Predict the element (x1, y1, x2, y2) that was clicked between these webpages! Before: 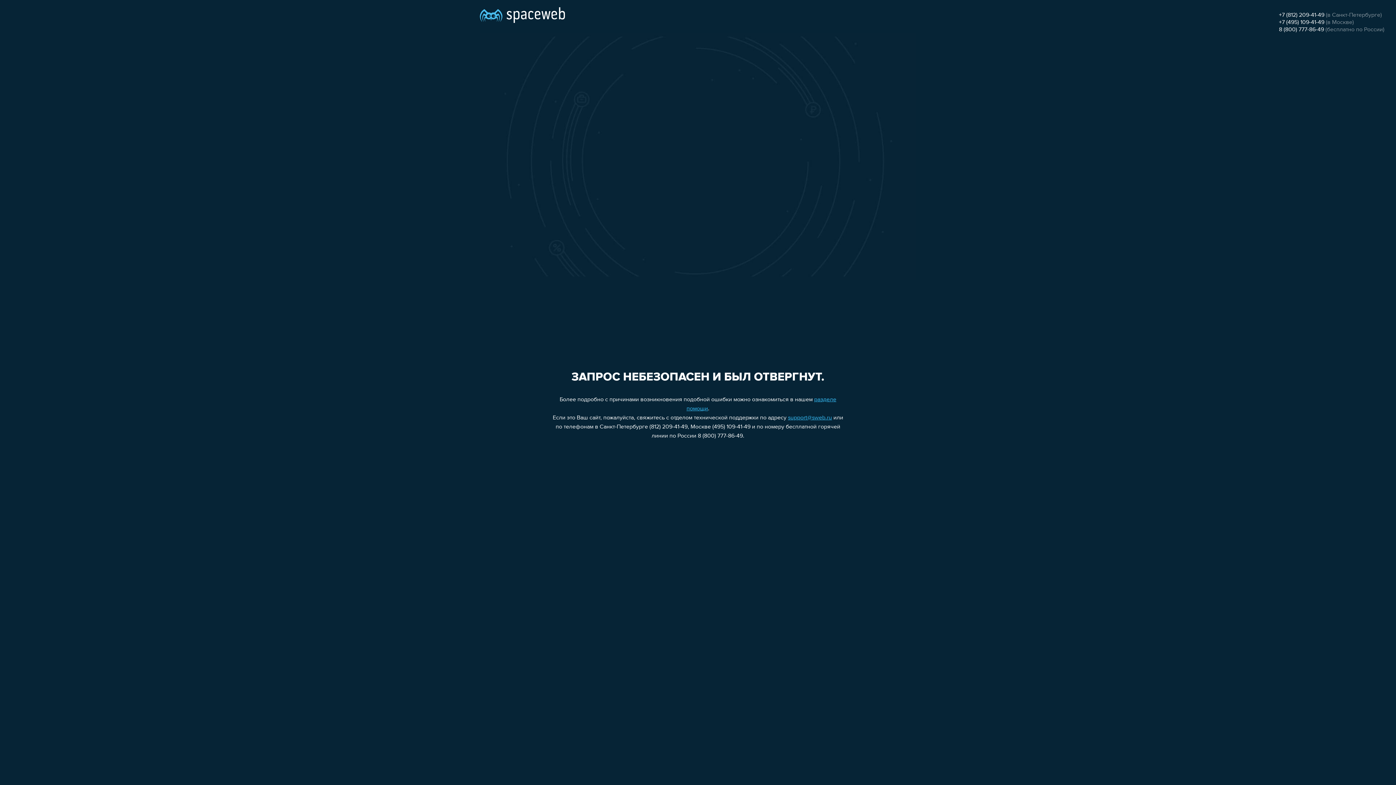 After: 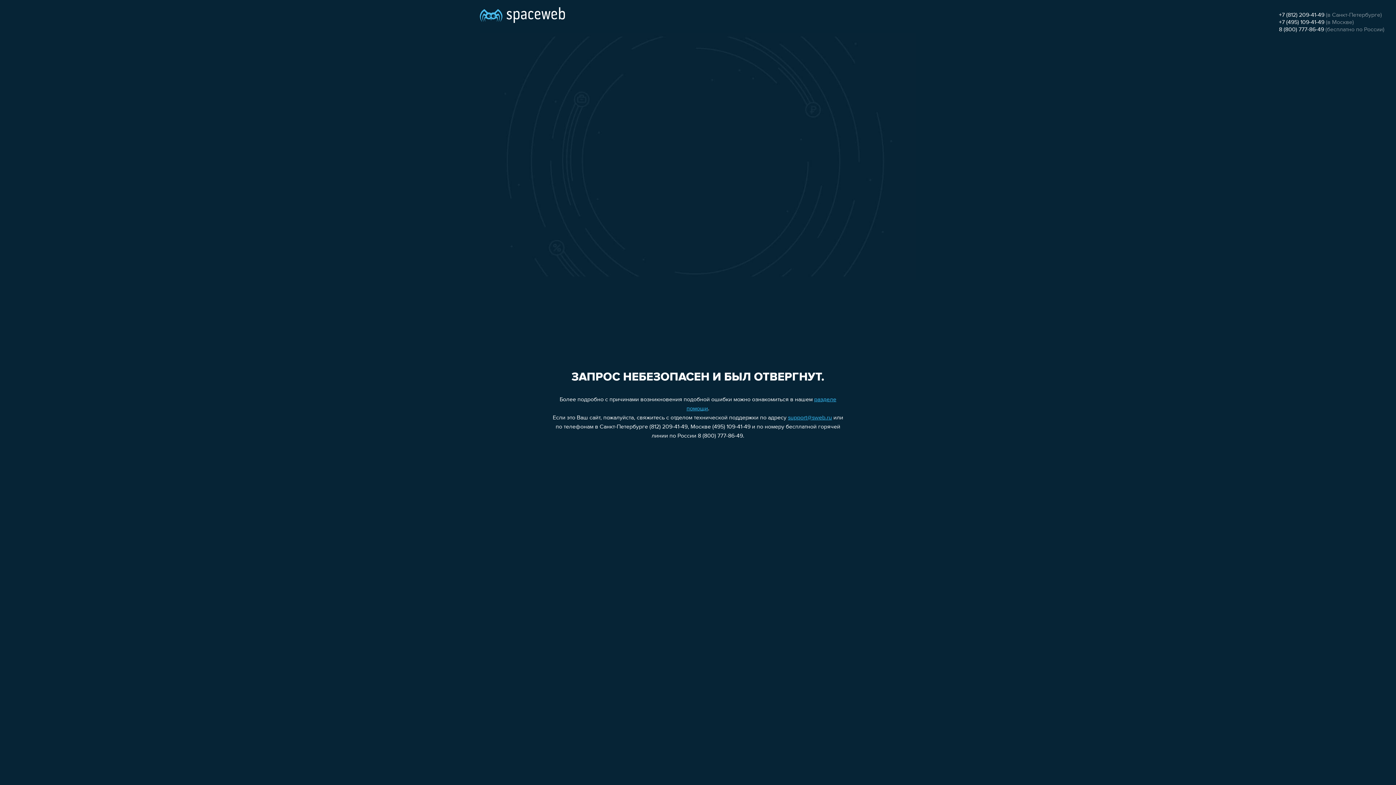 Action: bbox: (1279, 19, 1324, 25) label: +7 (495) 109-41-49